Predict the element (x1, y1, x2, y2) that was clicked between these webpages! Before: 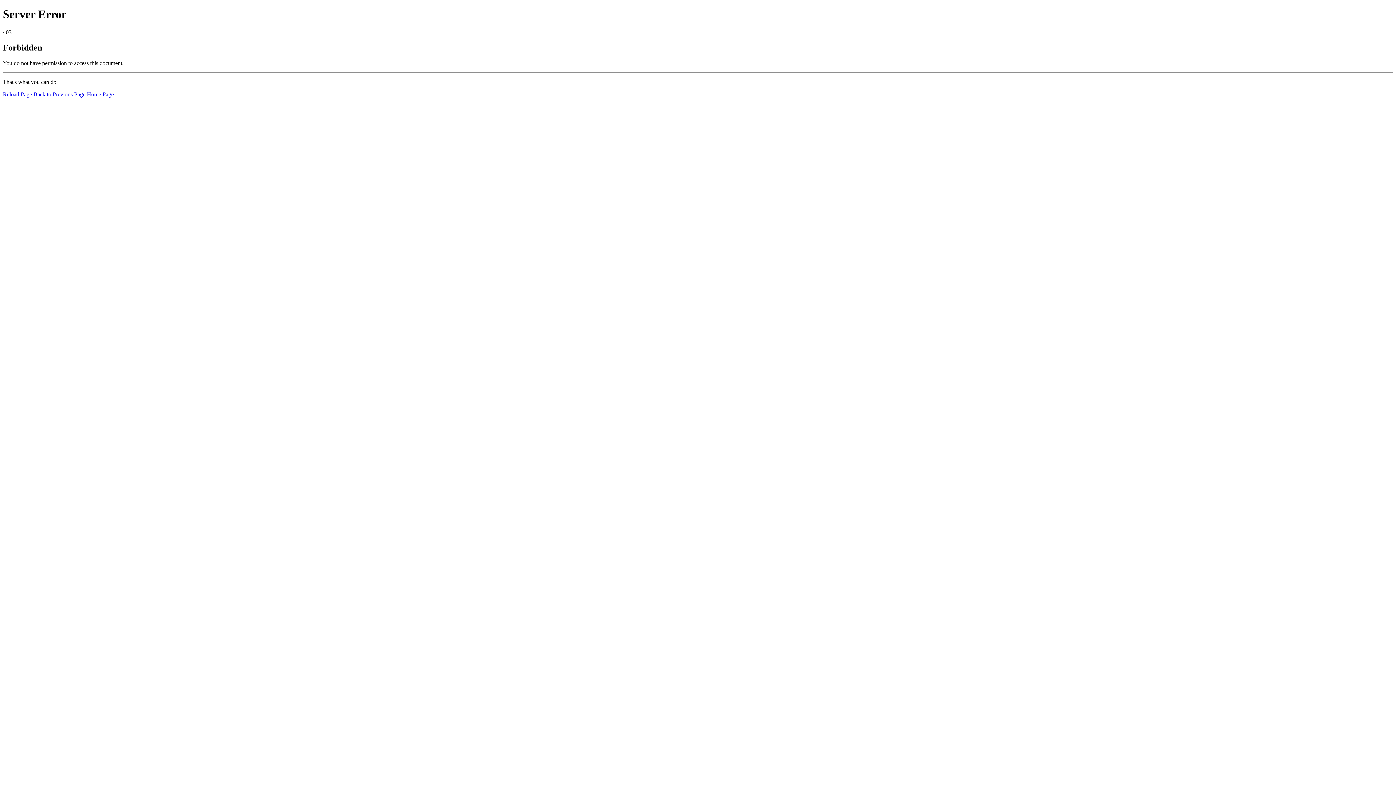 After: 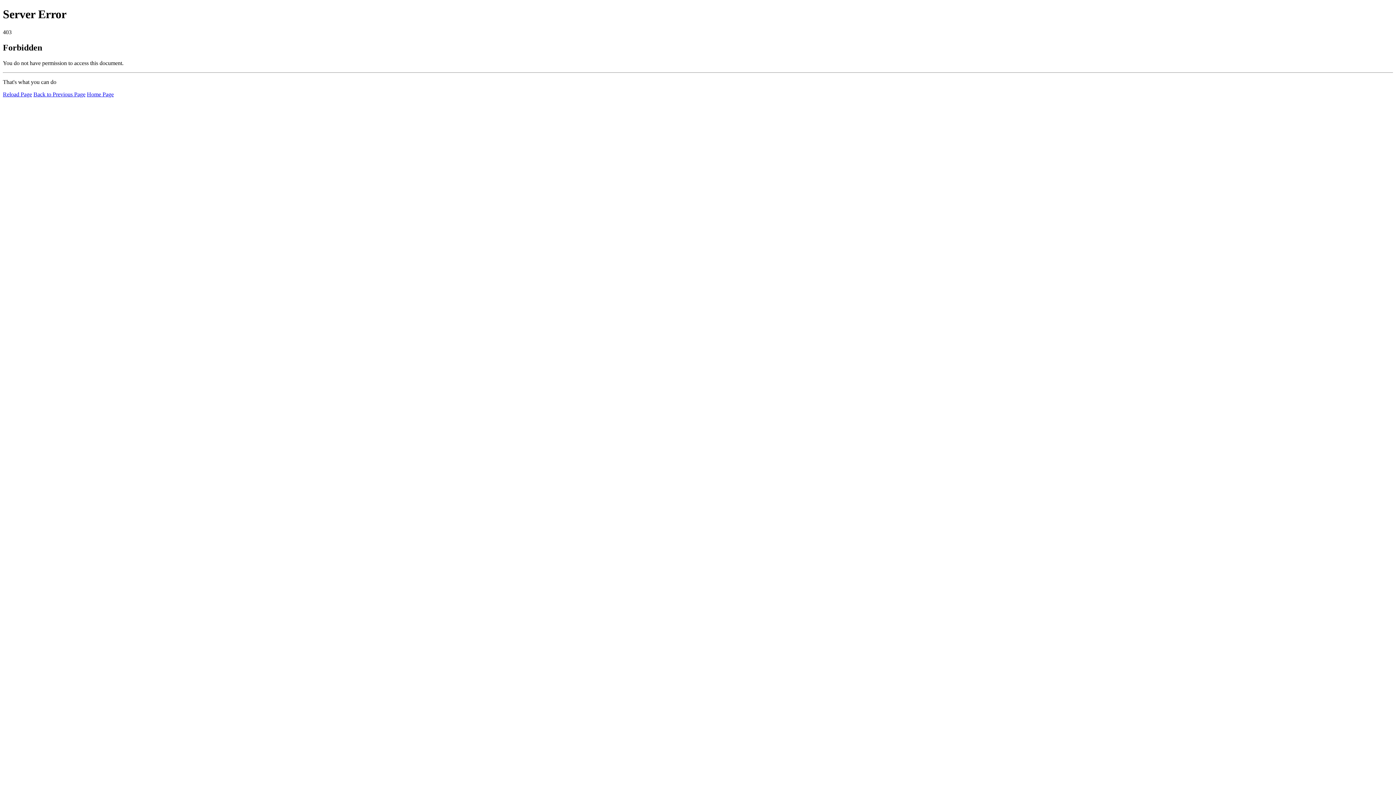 Action: label: Home Page bbox: (86, 91, 113, 97)